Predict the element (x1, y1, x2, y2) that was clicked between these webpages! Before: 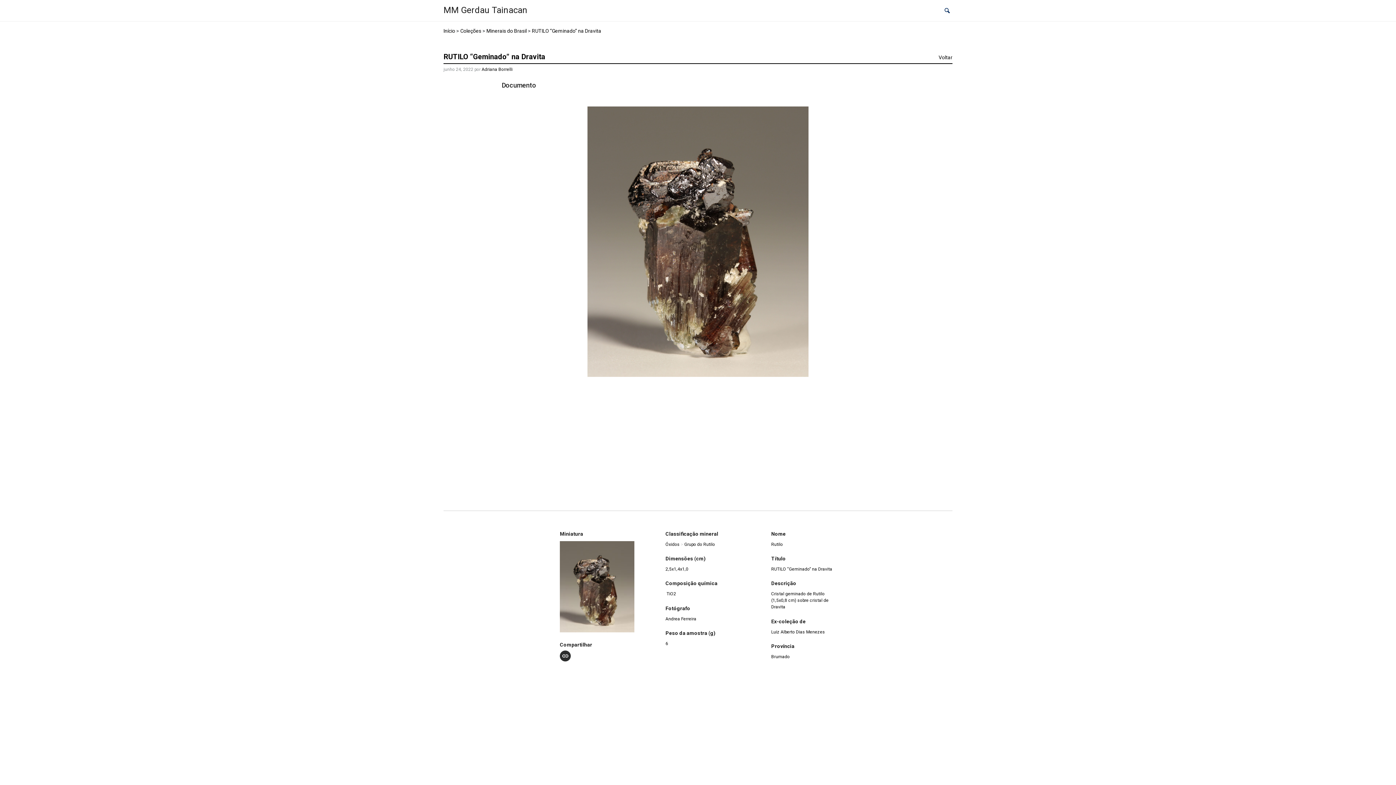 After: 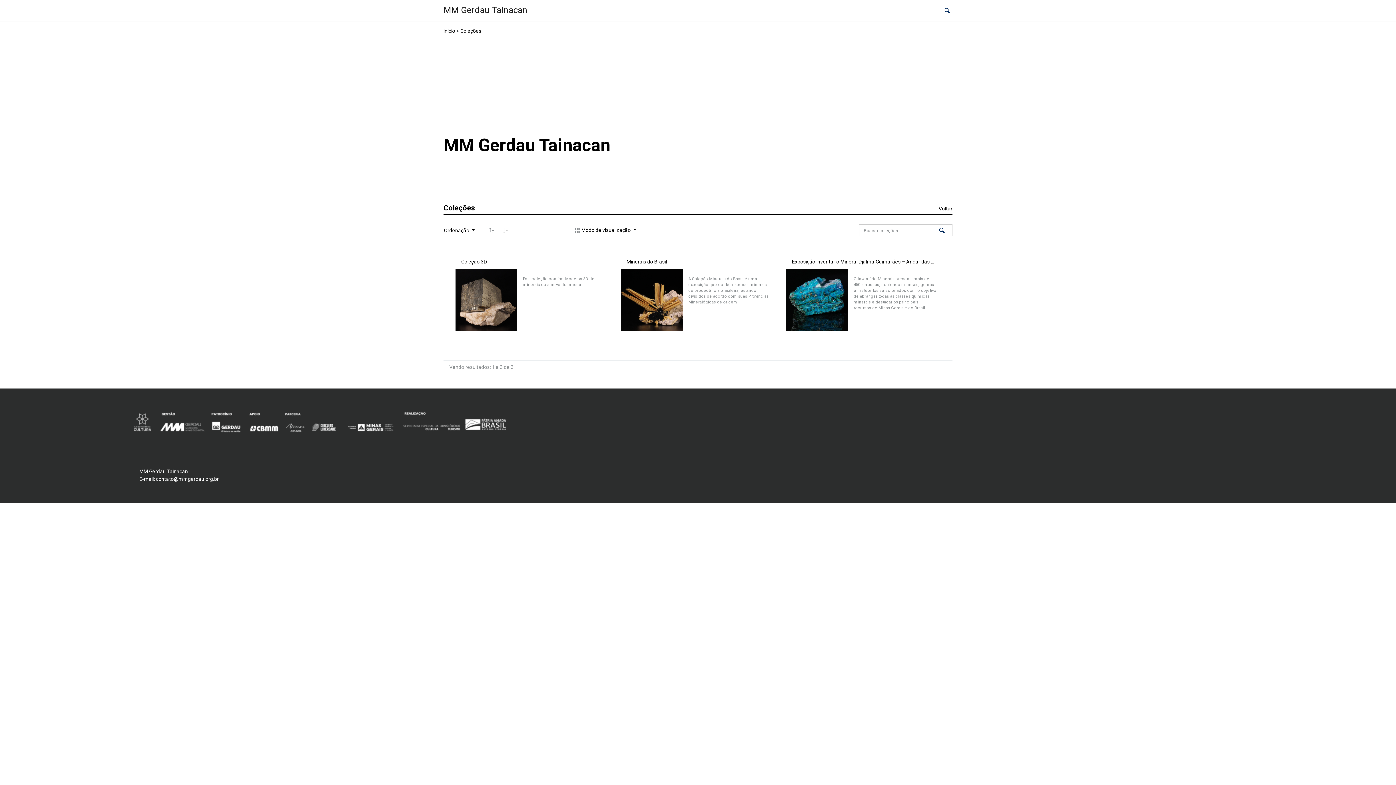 Action: bbox: (460, 27, 481, 34) label: Coleções